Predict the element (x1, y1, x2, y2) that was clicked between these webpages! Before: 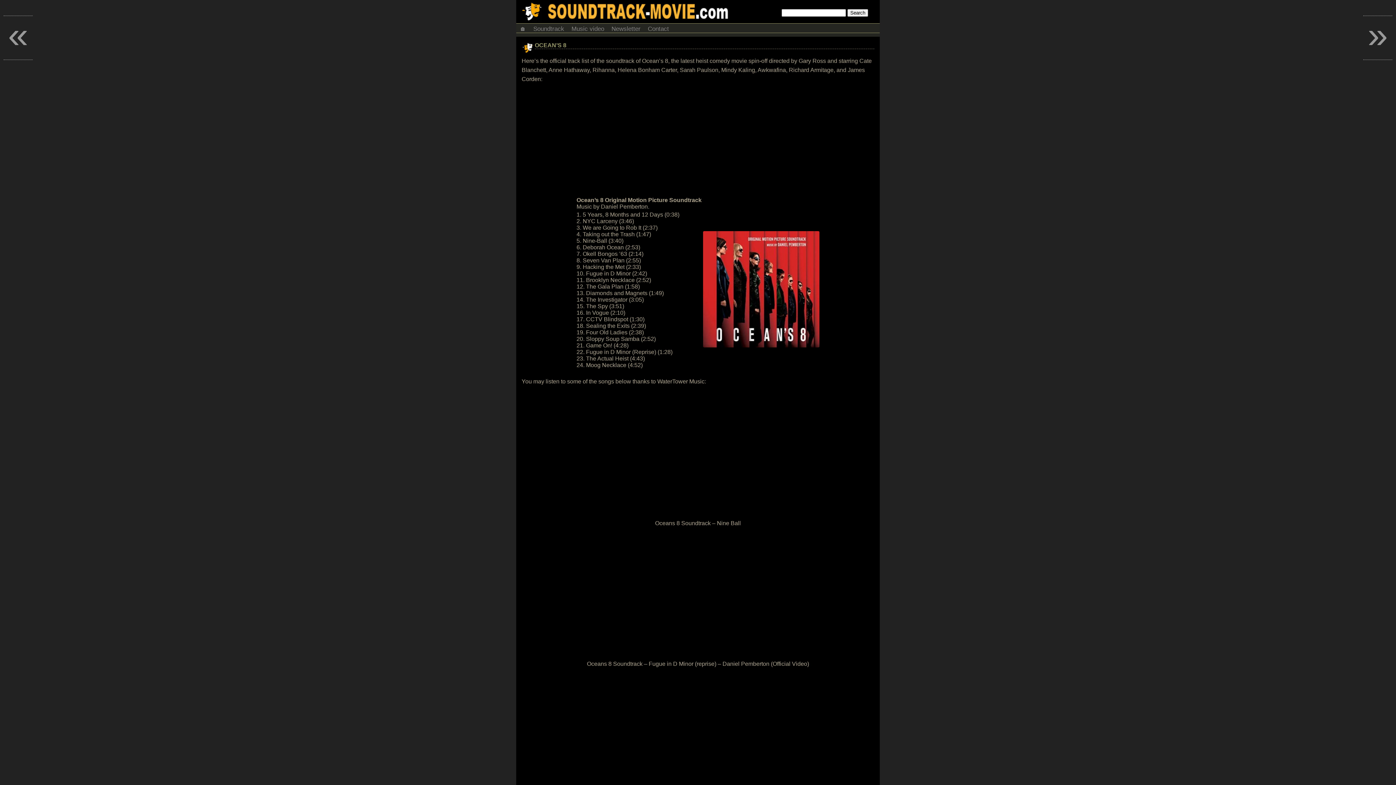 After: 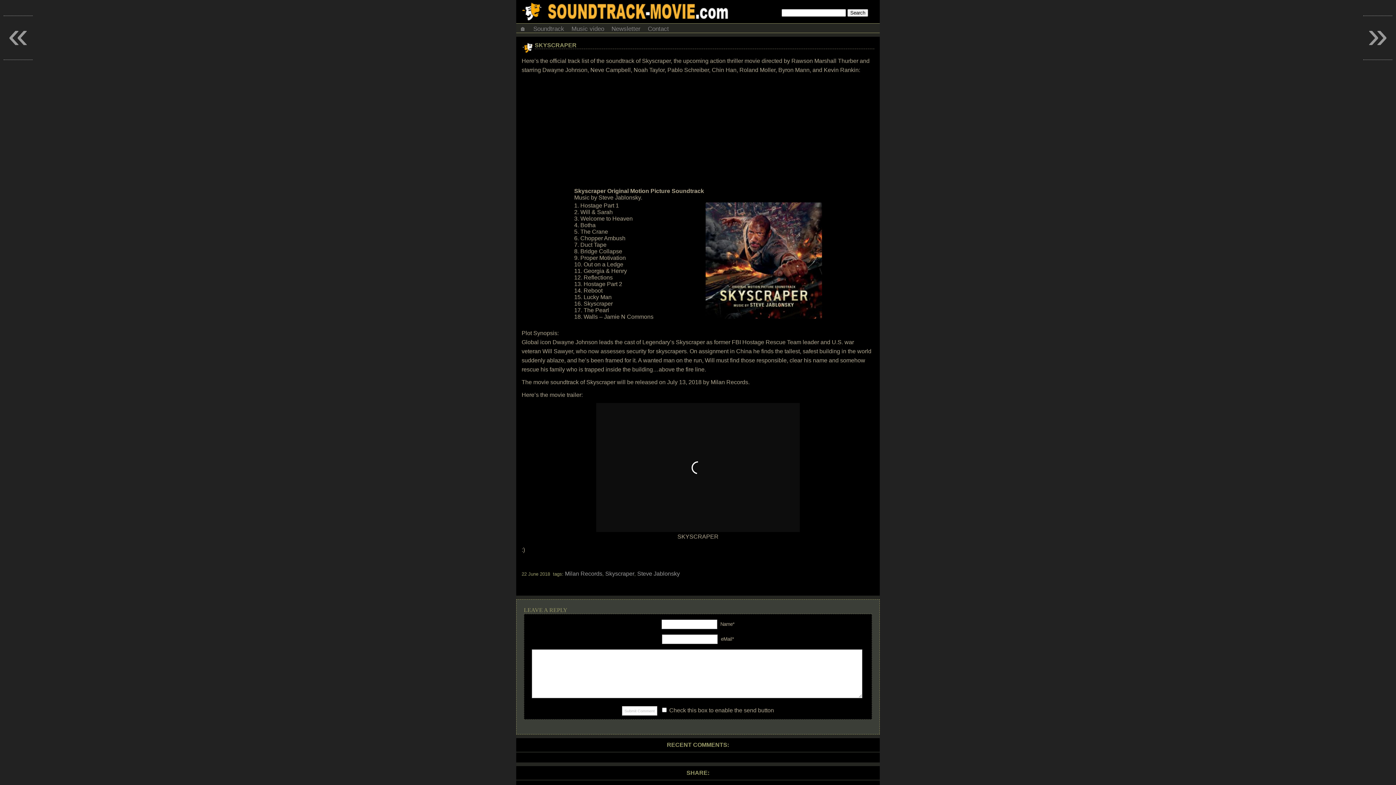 Action: label: « bbox: (3, 15, 32, 60)